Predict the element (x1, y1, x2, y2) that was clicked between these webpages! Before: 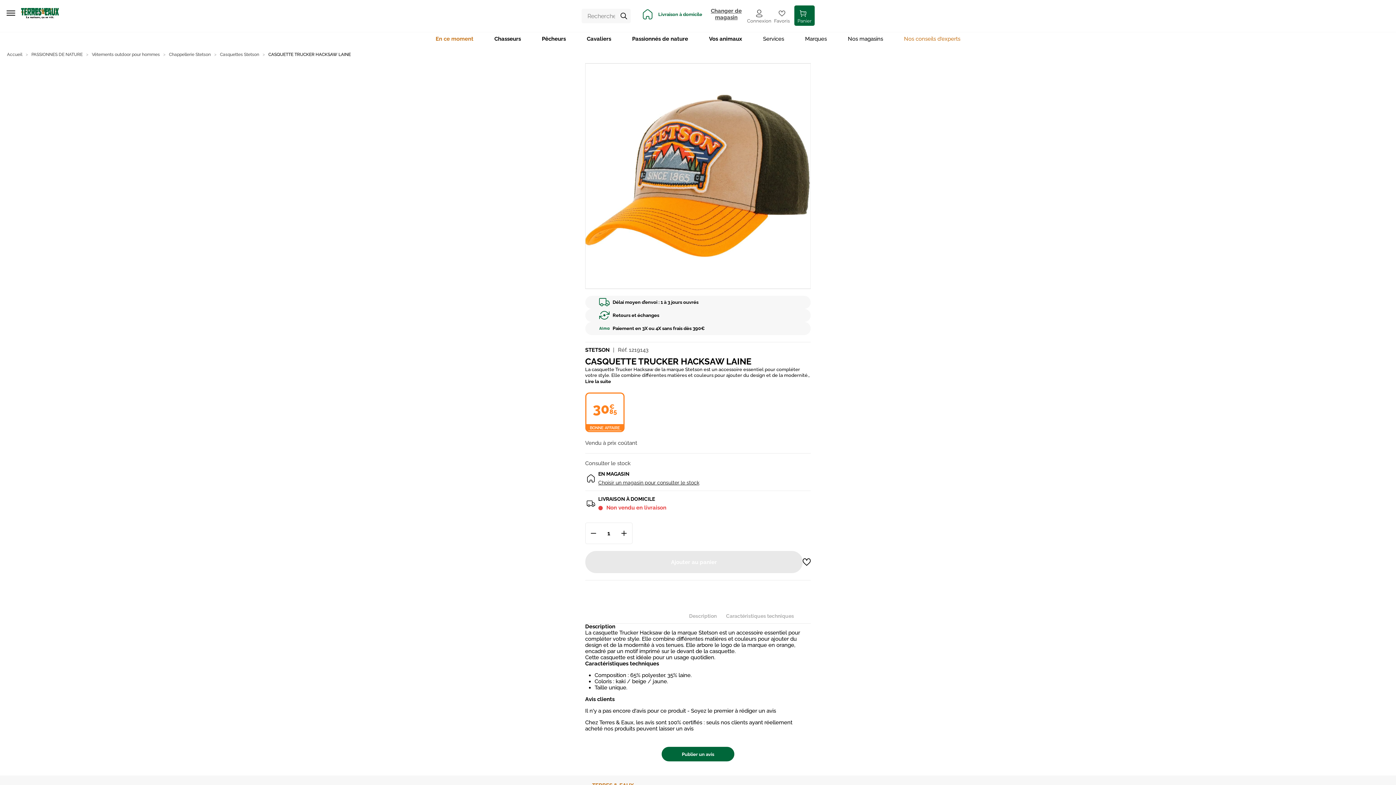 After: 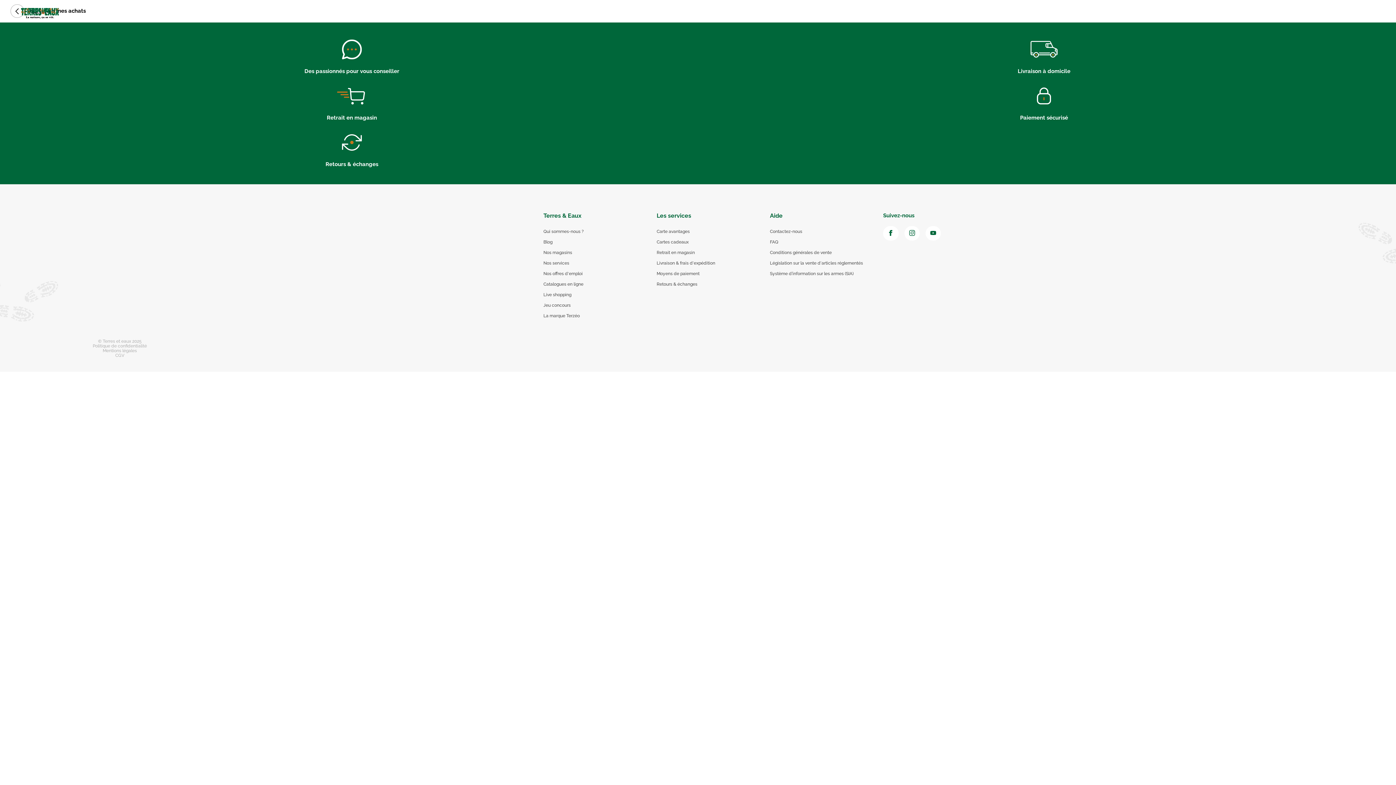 Action: label: Panier bbox: (794, 5, 814, 25)